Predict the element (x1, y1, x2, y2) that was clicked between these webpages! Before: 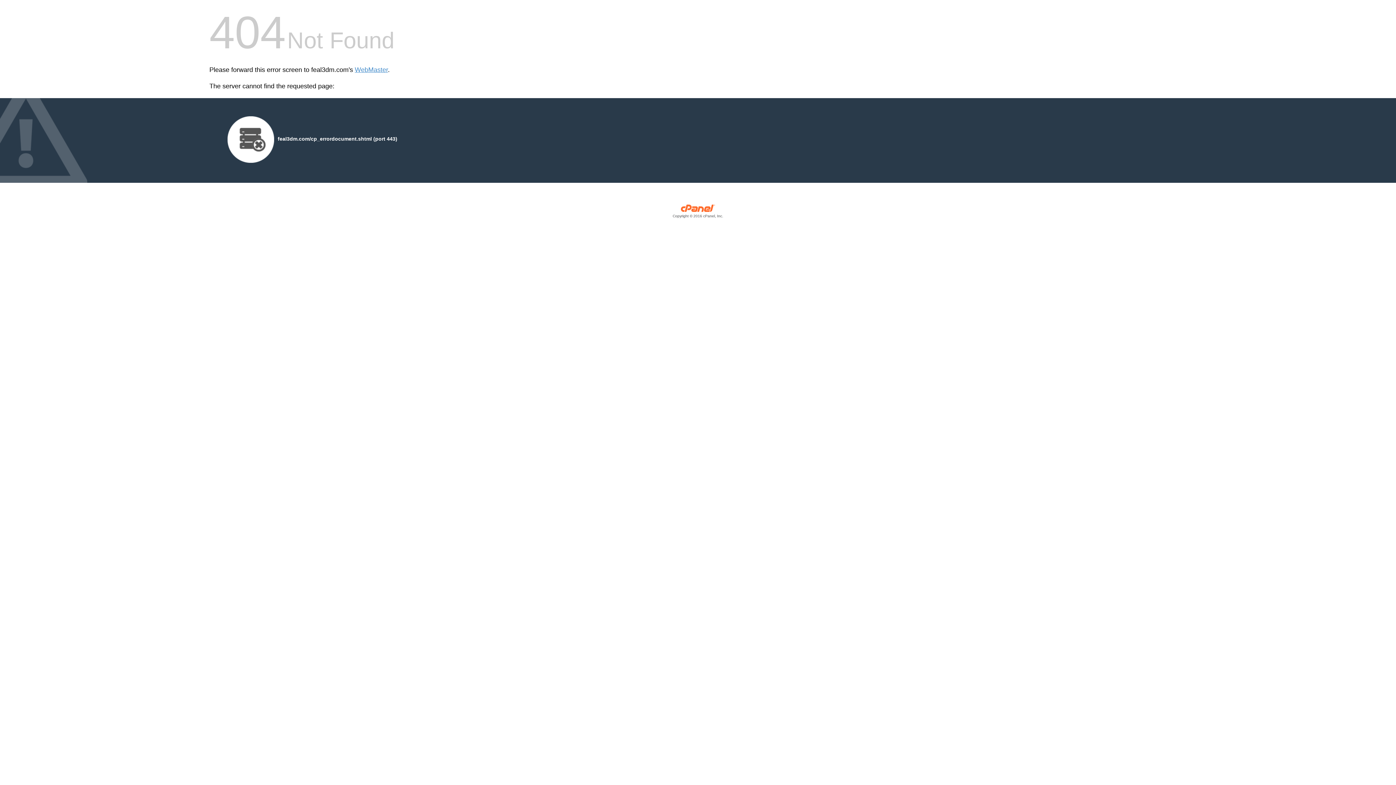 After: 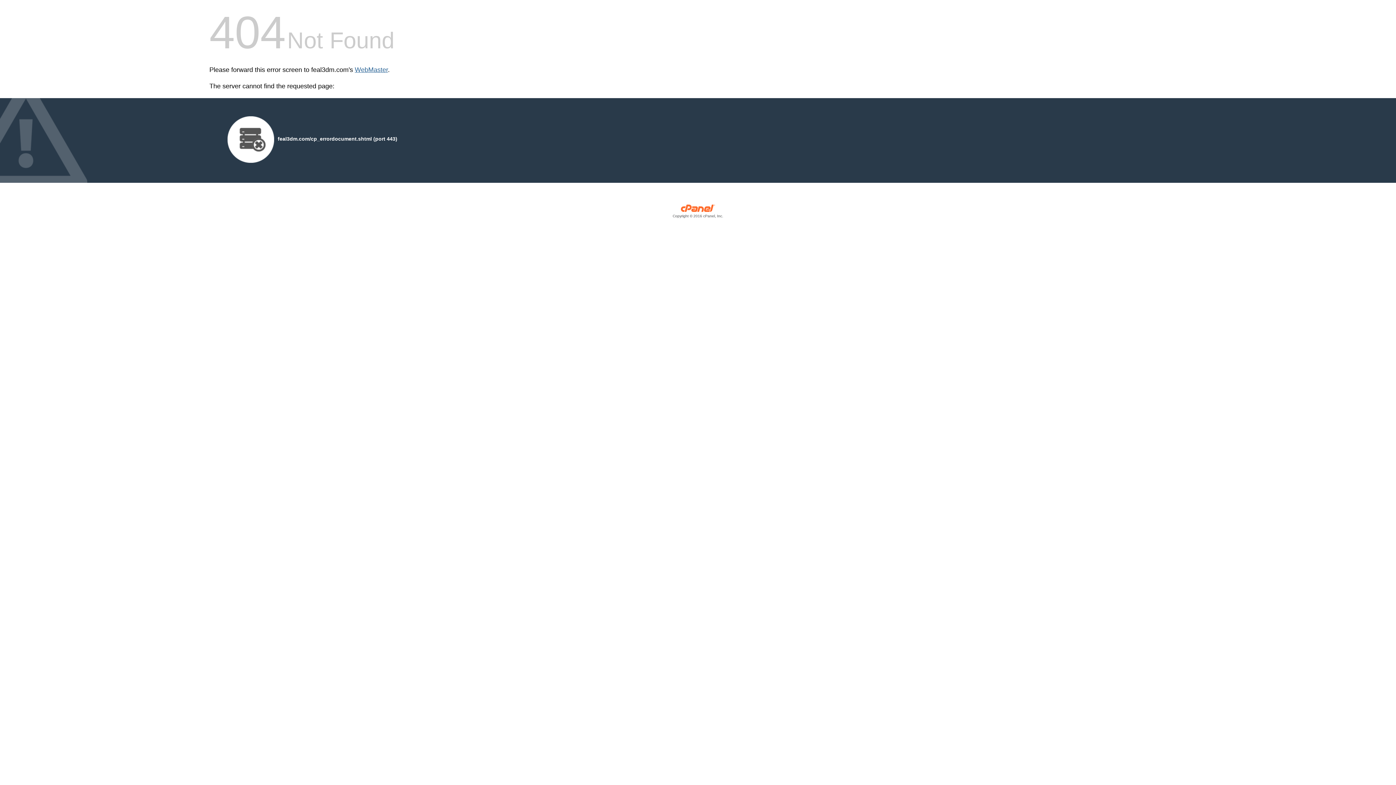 Action: label: WebMaster bbox: (354, 66, 388, 73)